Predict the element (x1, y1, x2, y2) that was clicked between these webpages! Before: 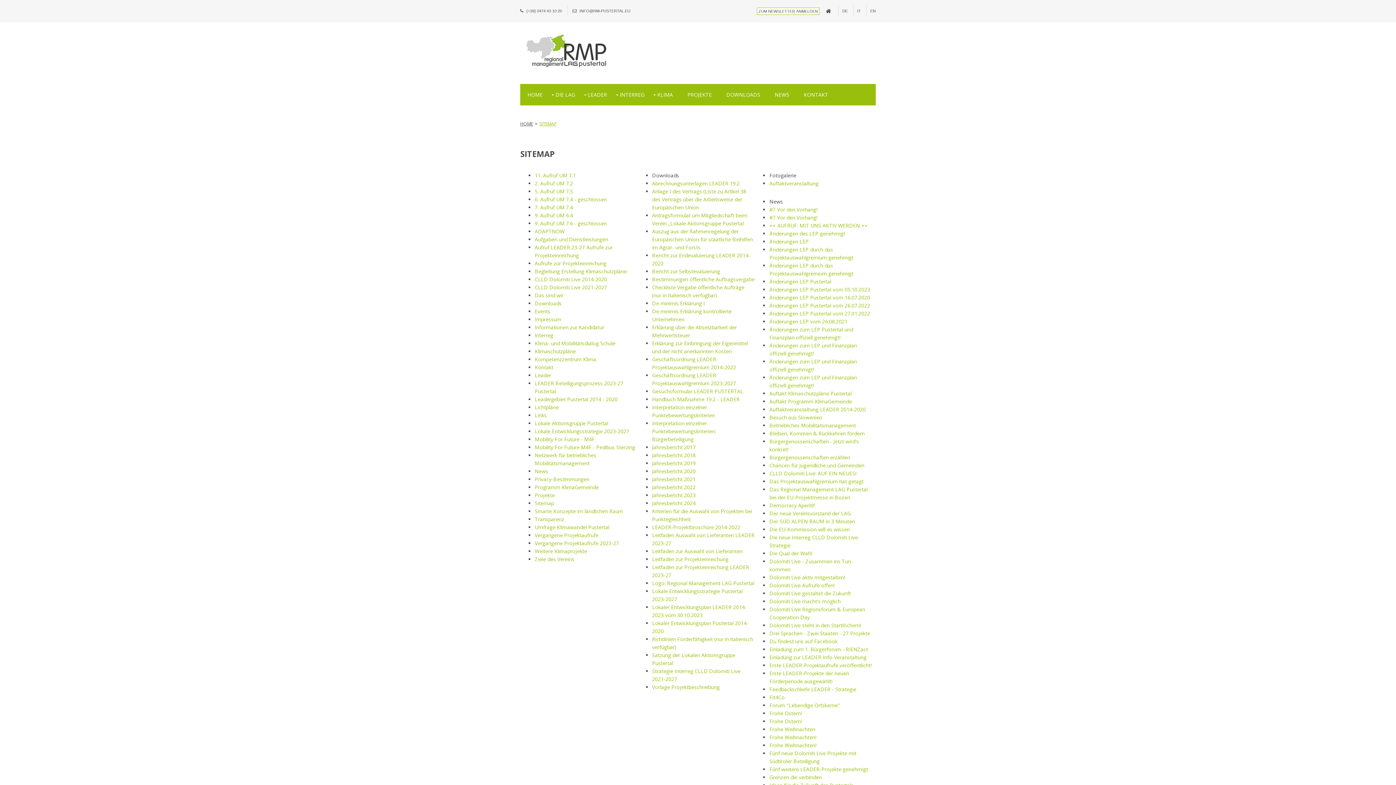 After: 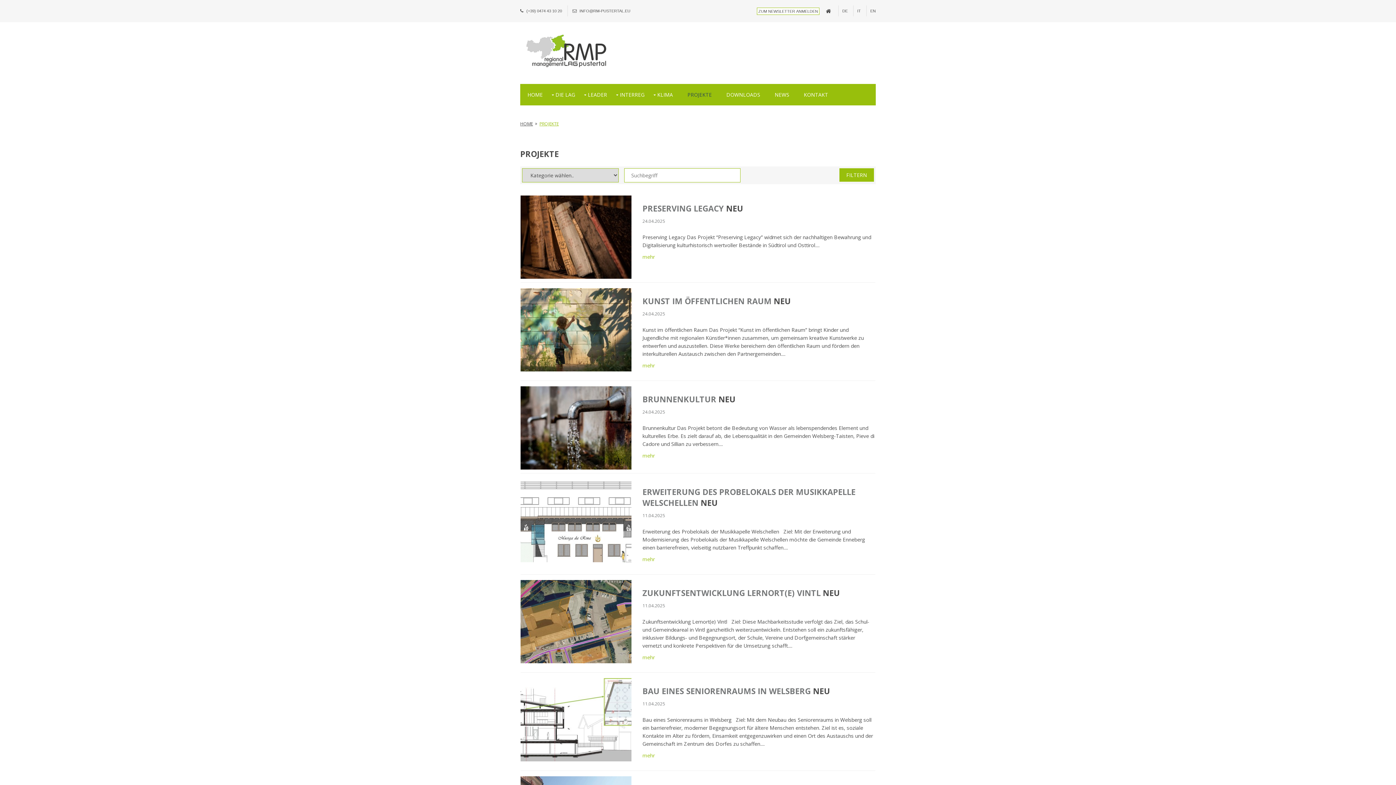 Action: bbox: (534, 492, 554, 498) label: Projekte